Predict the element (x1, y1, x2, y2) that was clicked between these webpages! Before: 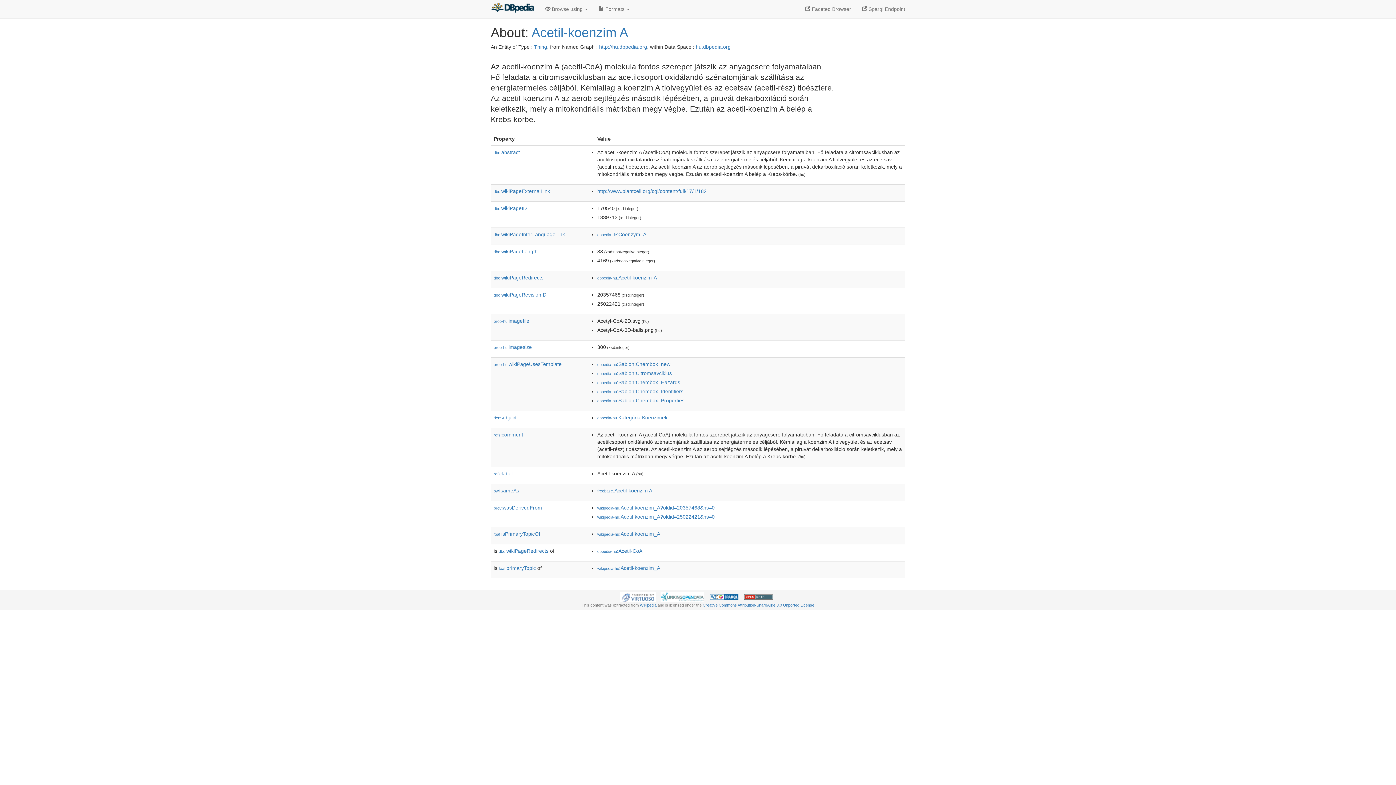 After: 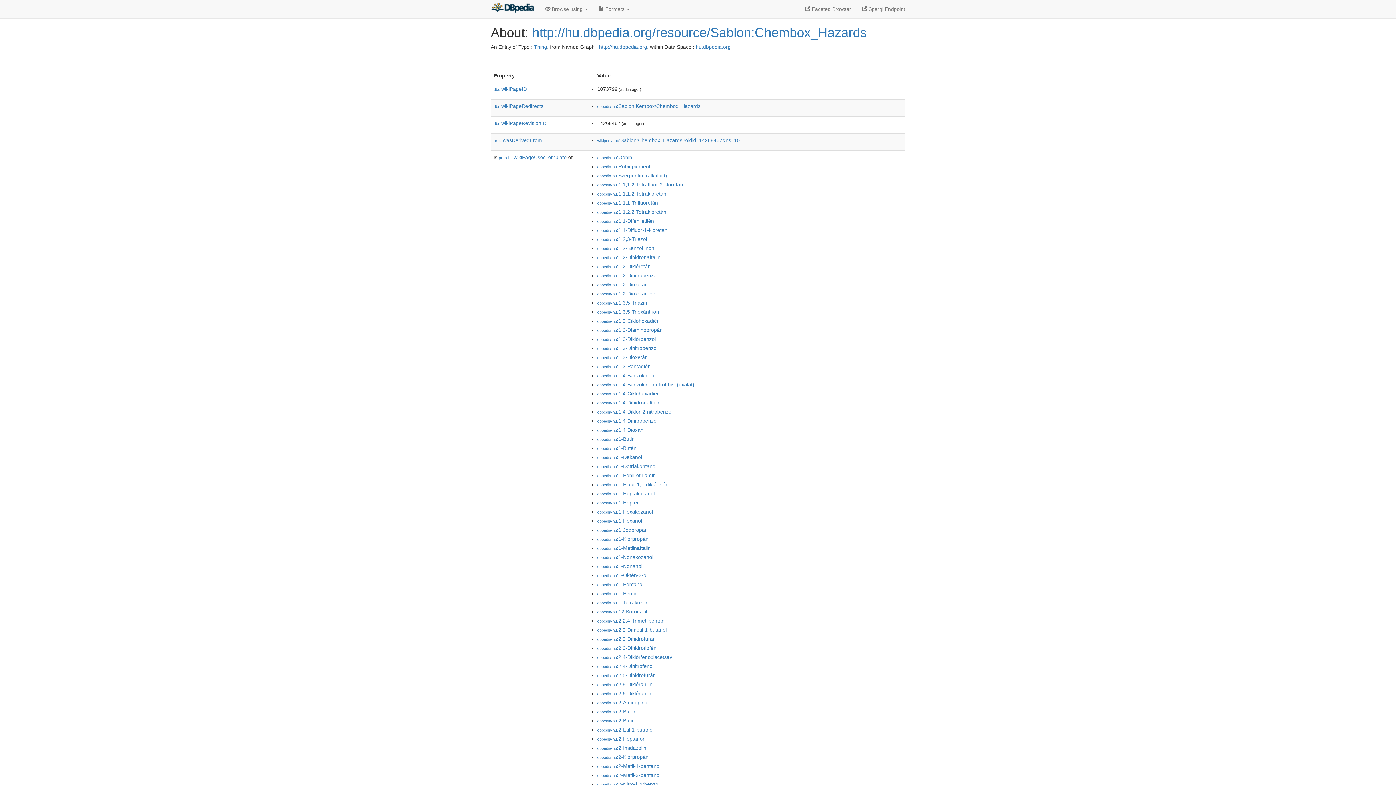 Action: label: dbpedia-hu:Sablon:Chembox_Hazards bbox: (597, 379, 680, 385)